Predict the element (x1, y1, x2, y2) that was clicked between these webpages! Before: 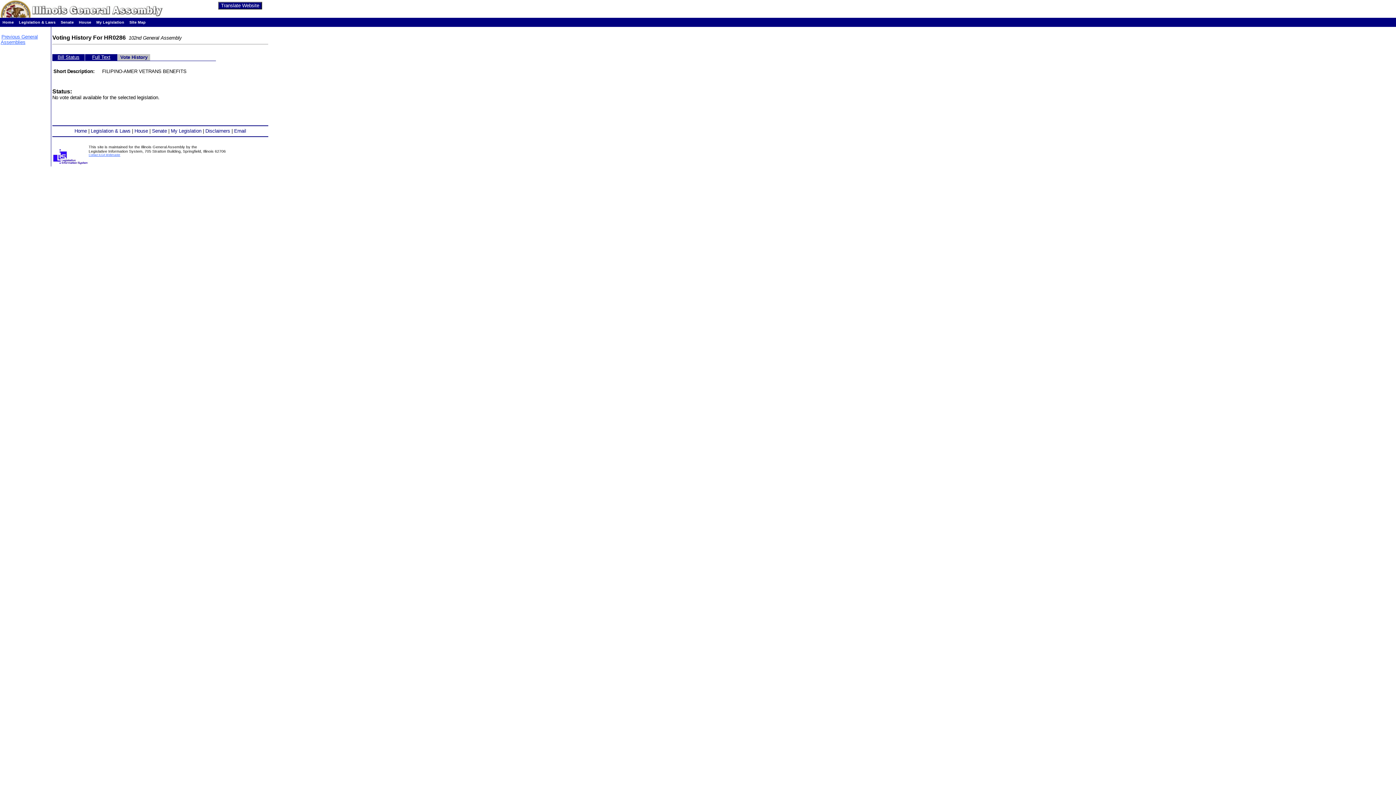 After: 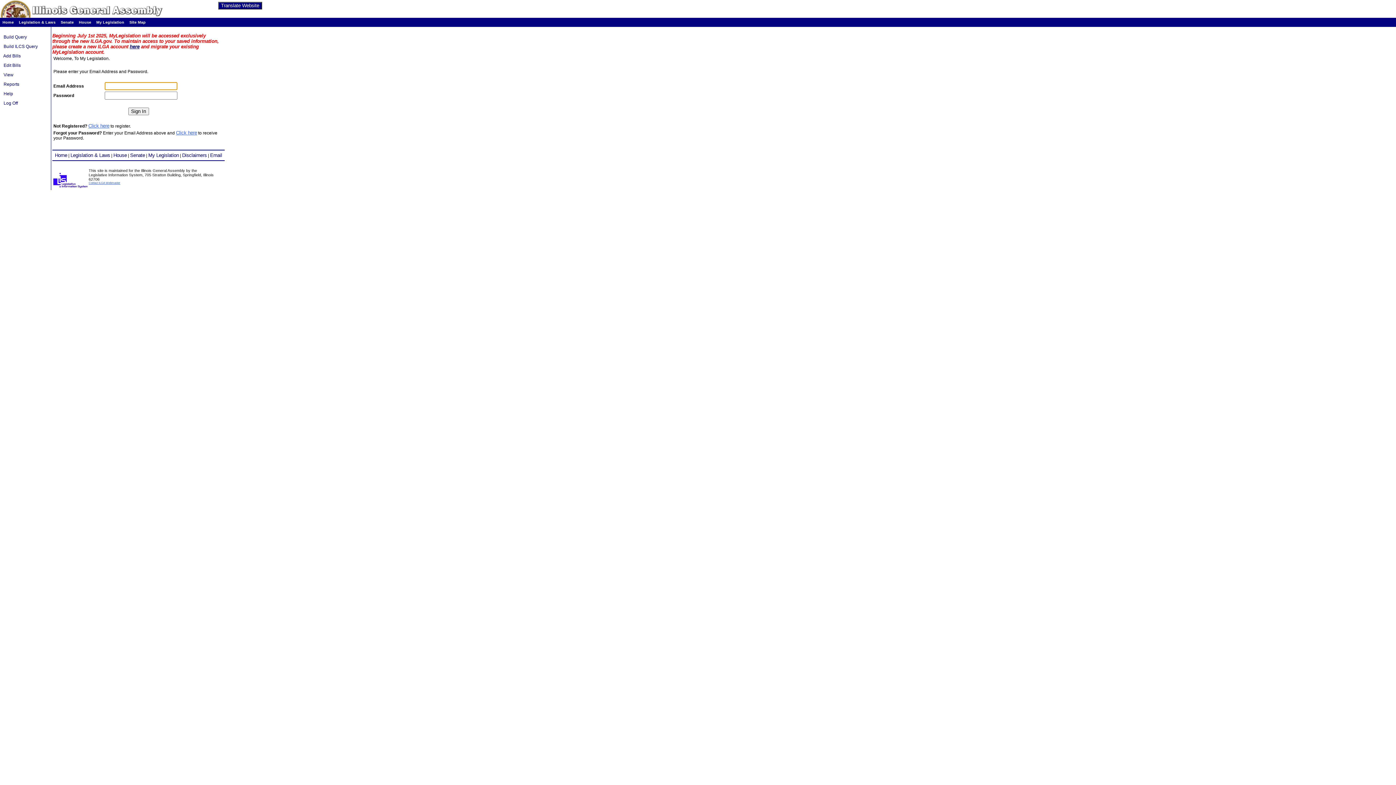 Action: bbox: (96, 20, 124, 24) label: My Legislation